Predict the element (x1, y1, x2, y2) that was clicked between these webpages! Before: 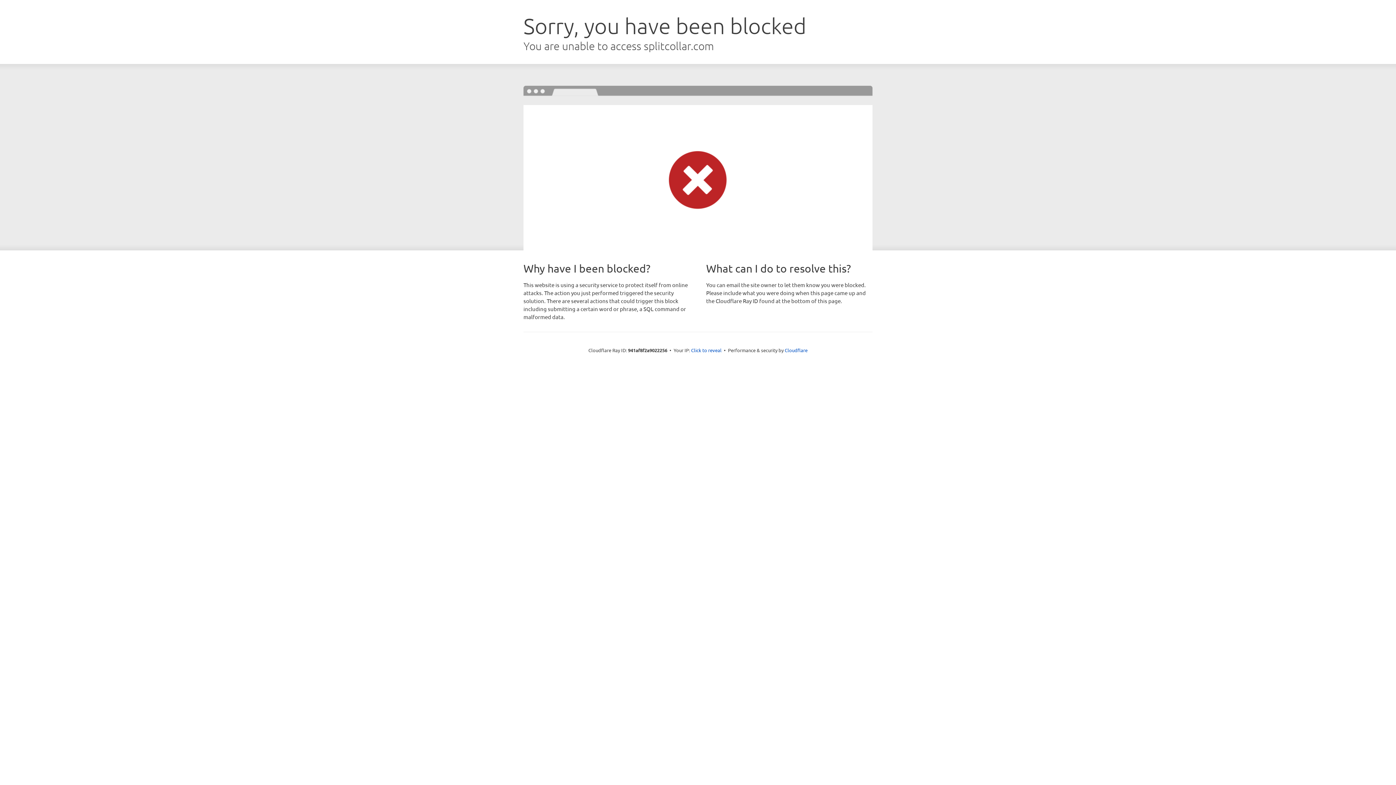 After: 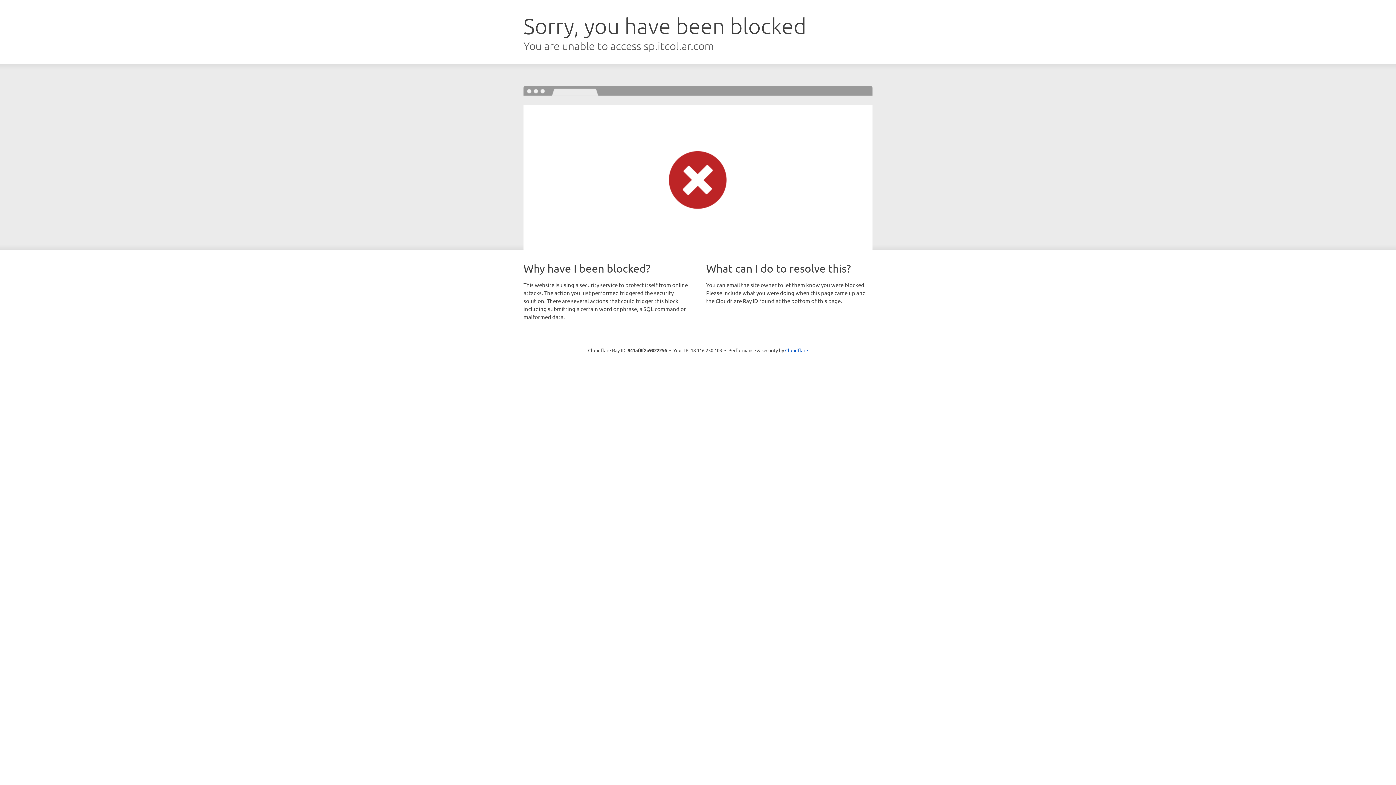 Action: bbox: (691, 346, 721, 353) label: Click to reveal